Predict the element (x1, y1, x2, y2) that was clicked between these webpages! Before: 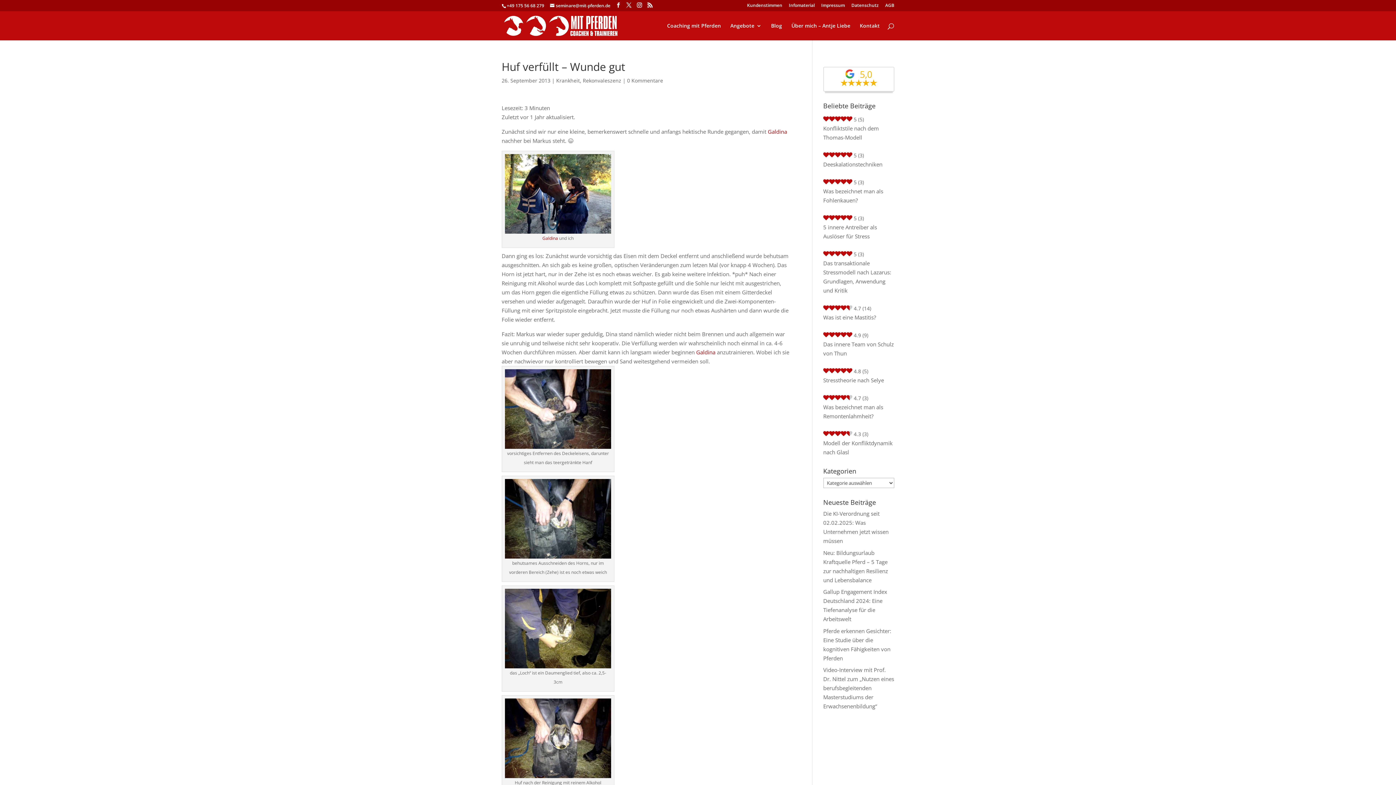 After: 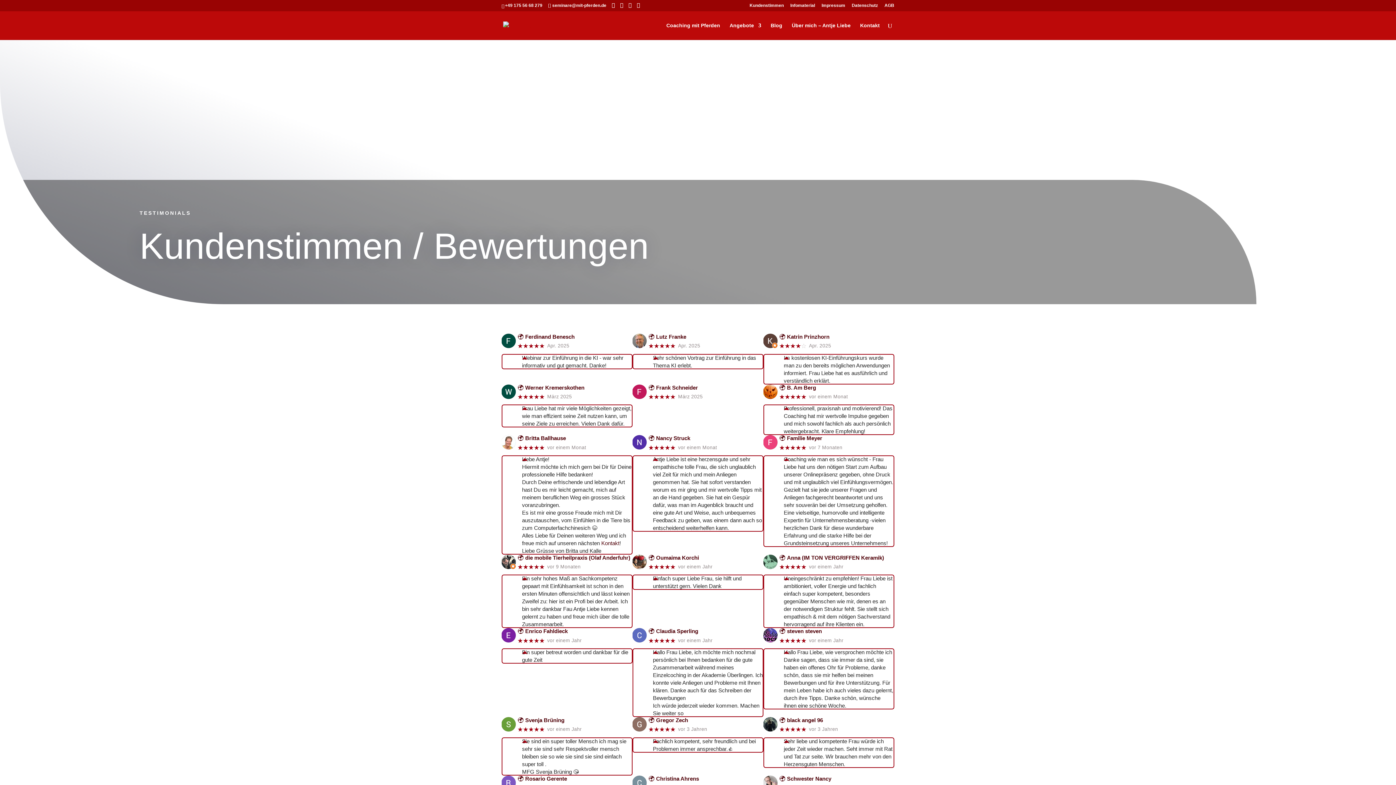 Action: label: Kundenstimmen bbox: (747, 3, 782, 10)